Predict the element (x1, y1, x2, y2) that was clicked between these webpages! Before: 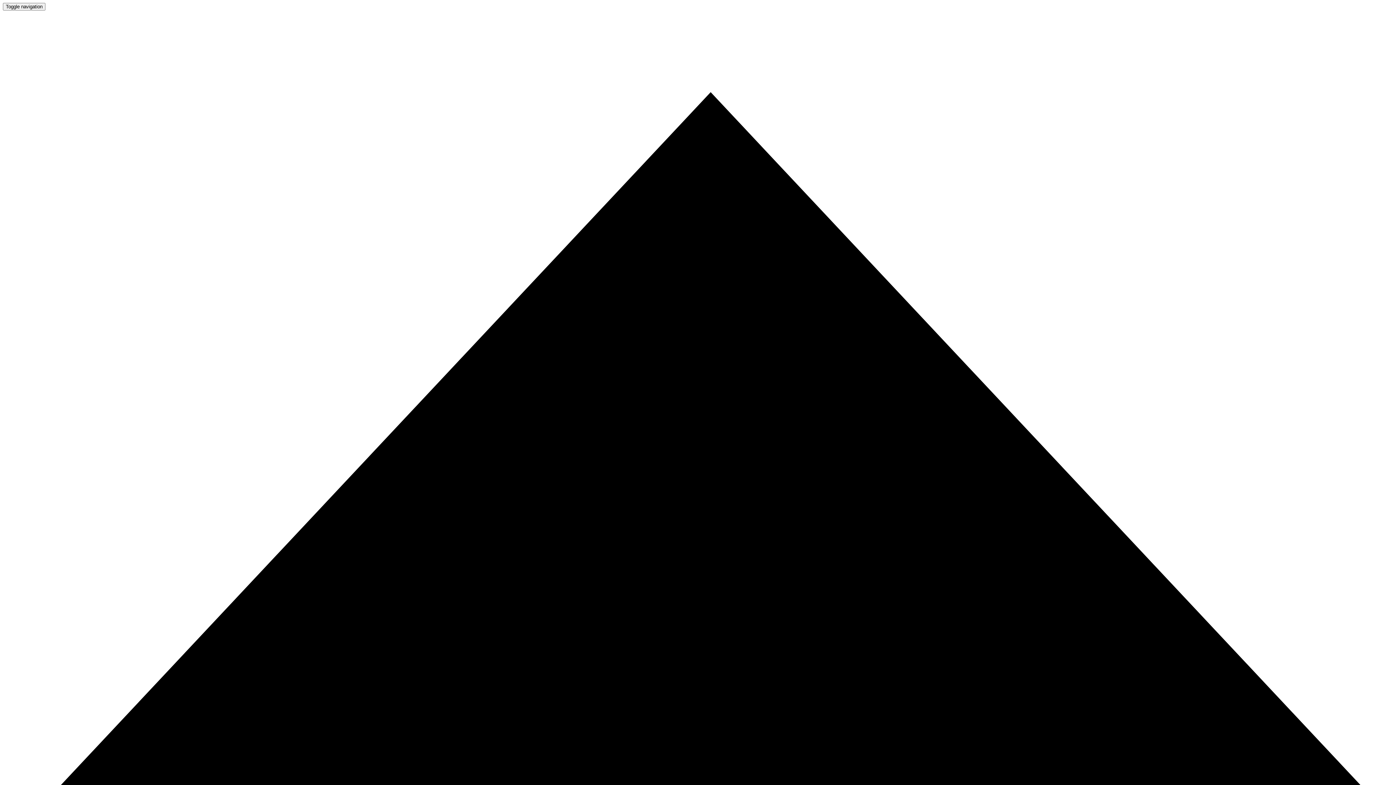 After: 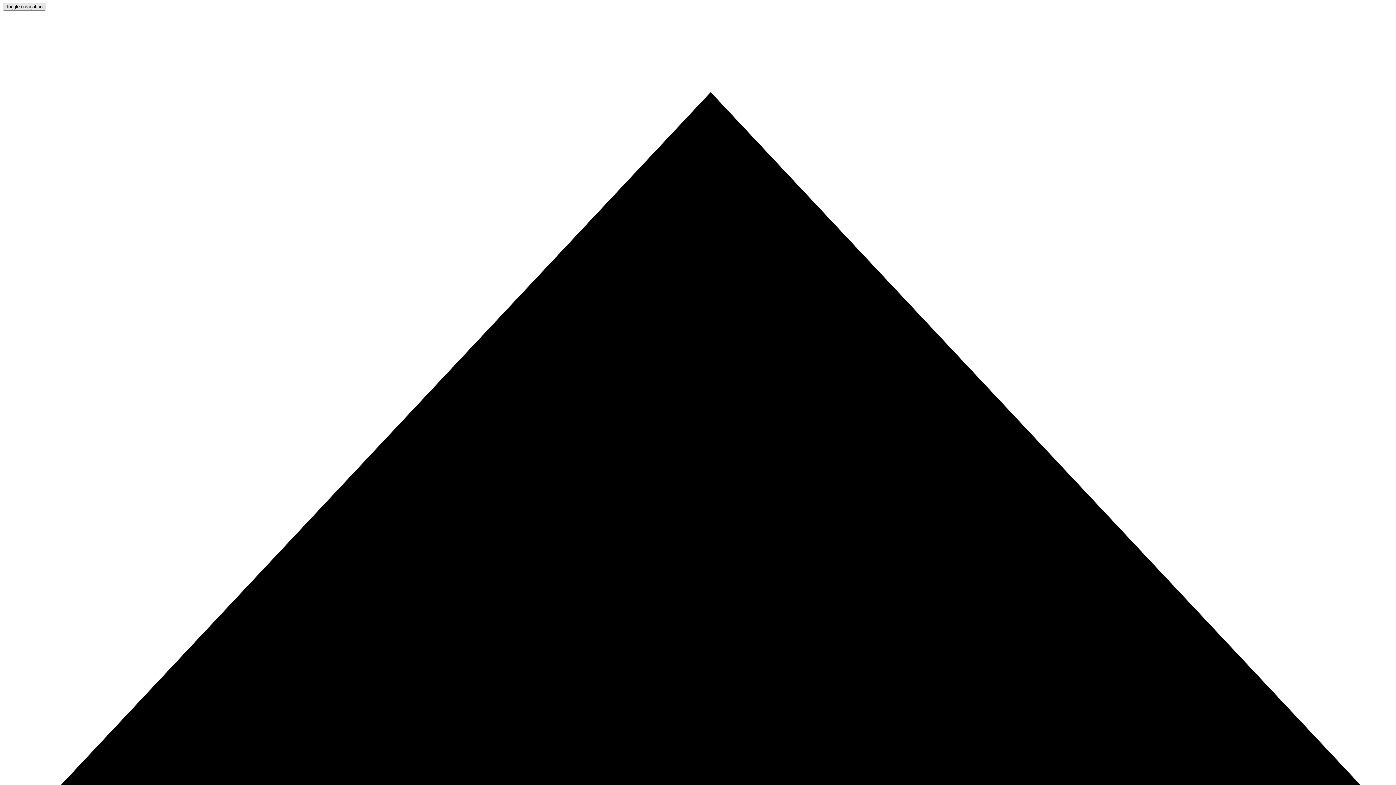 Action: bbox: (2, 2, 45, 10) label: Toggle navigation